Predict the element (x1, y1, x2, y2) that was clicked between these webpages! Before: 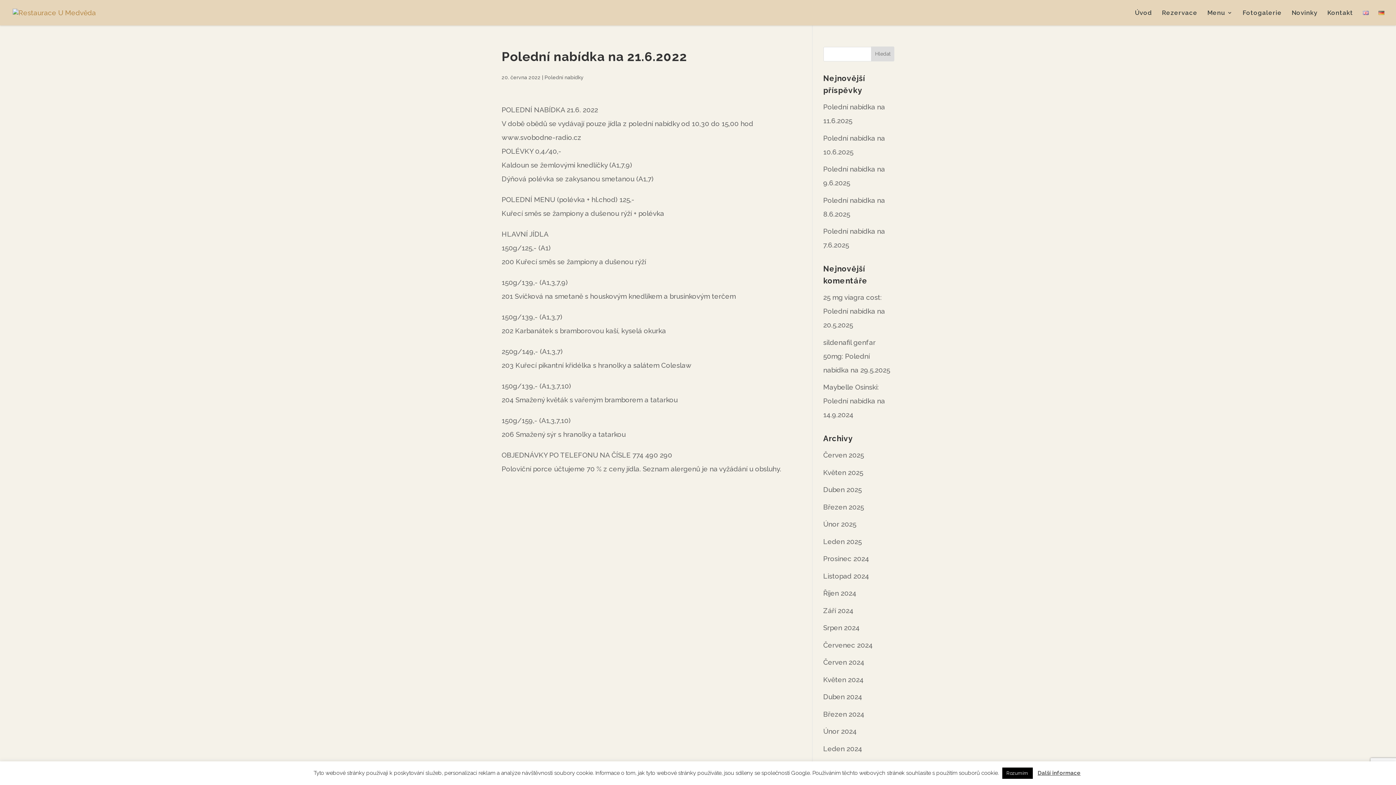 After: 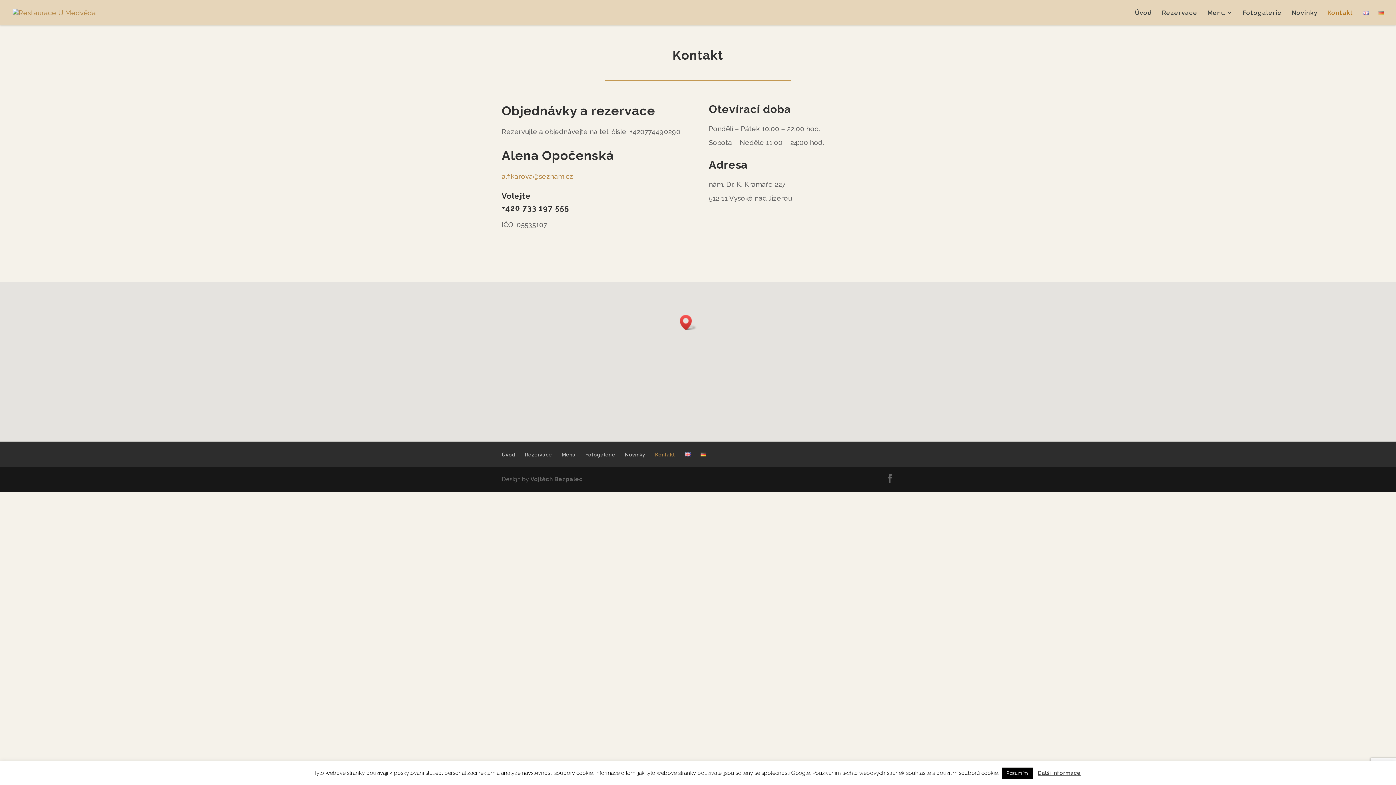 Action: label: Kontakt bbox: (1327, 10, 1353, 25)